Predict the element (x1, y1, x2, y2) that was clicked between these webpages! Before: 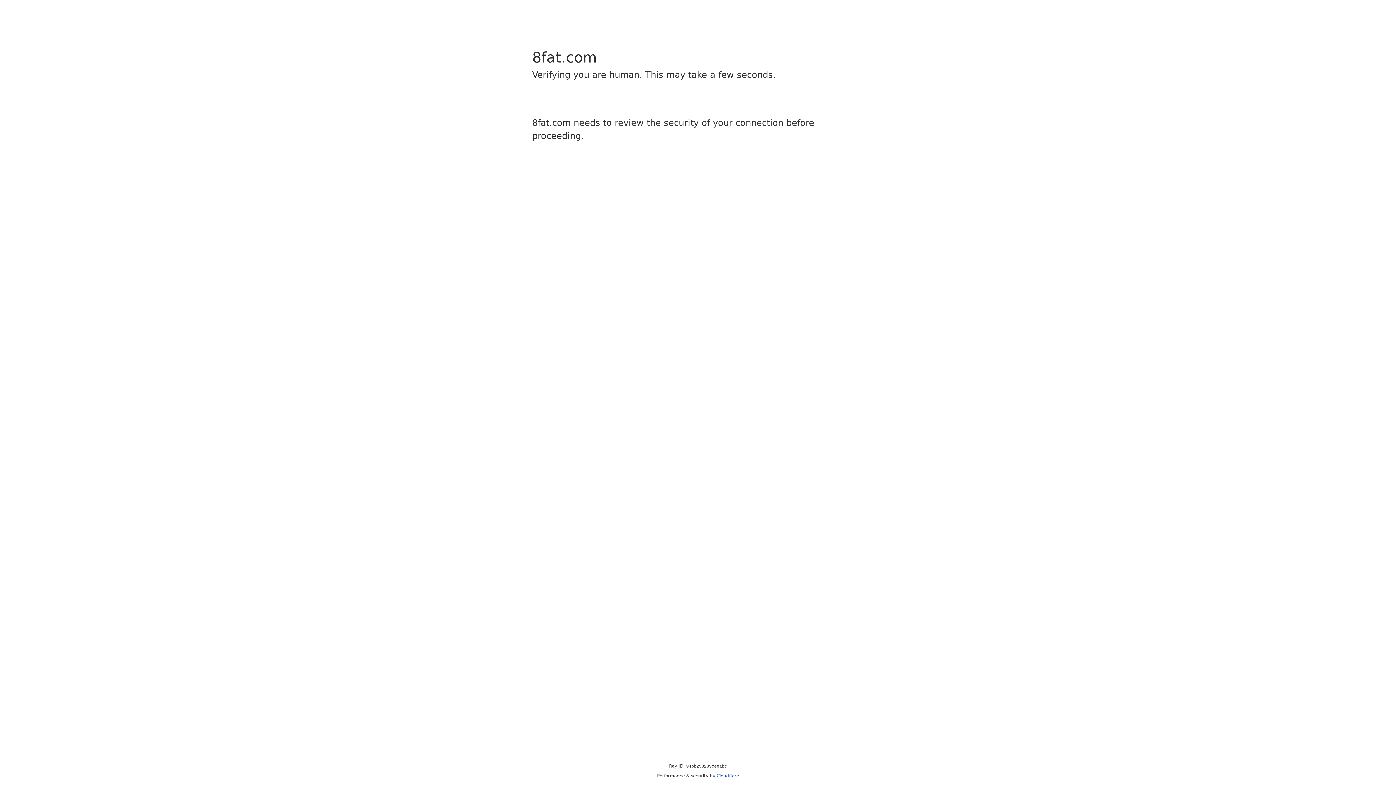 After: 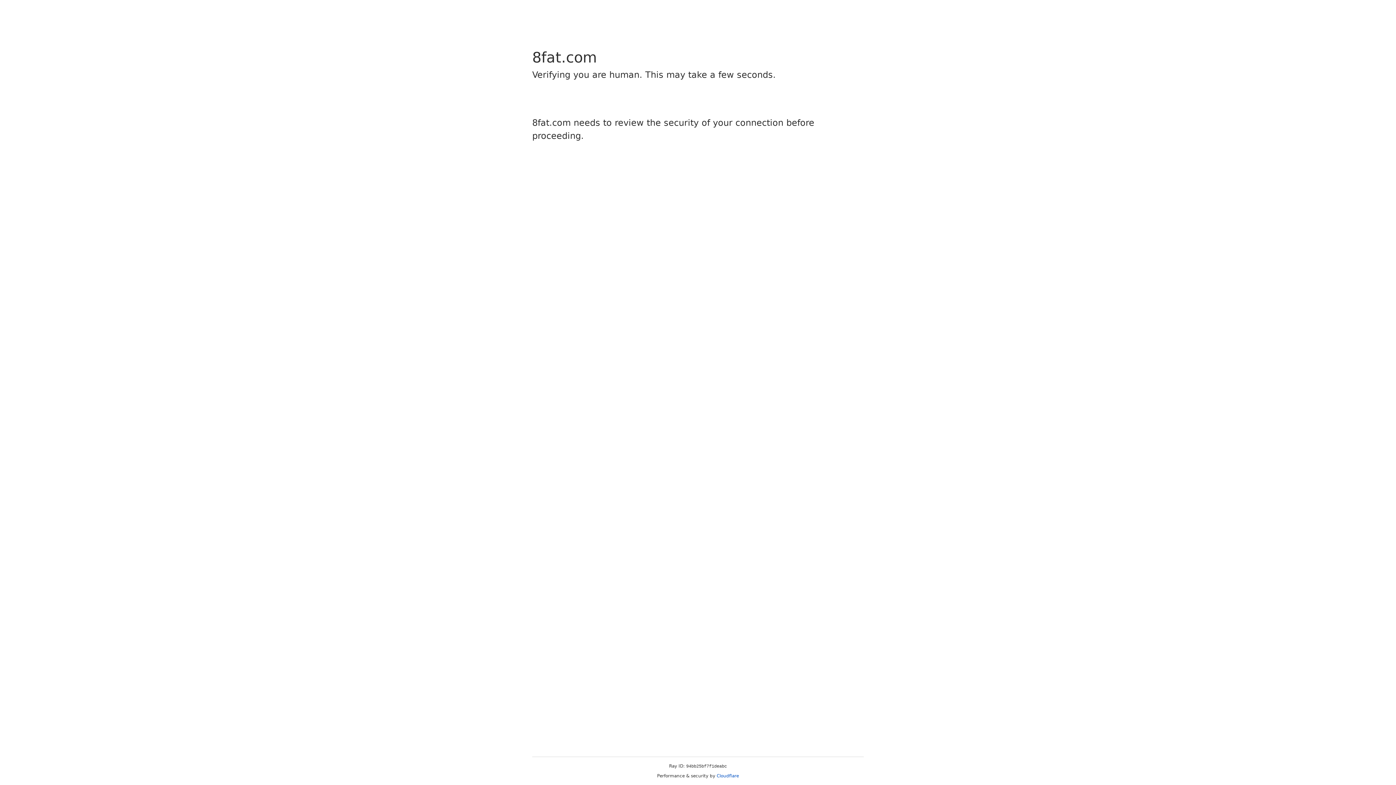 Action: label: Cloudflare bbox: (716, 773, 739, 778)